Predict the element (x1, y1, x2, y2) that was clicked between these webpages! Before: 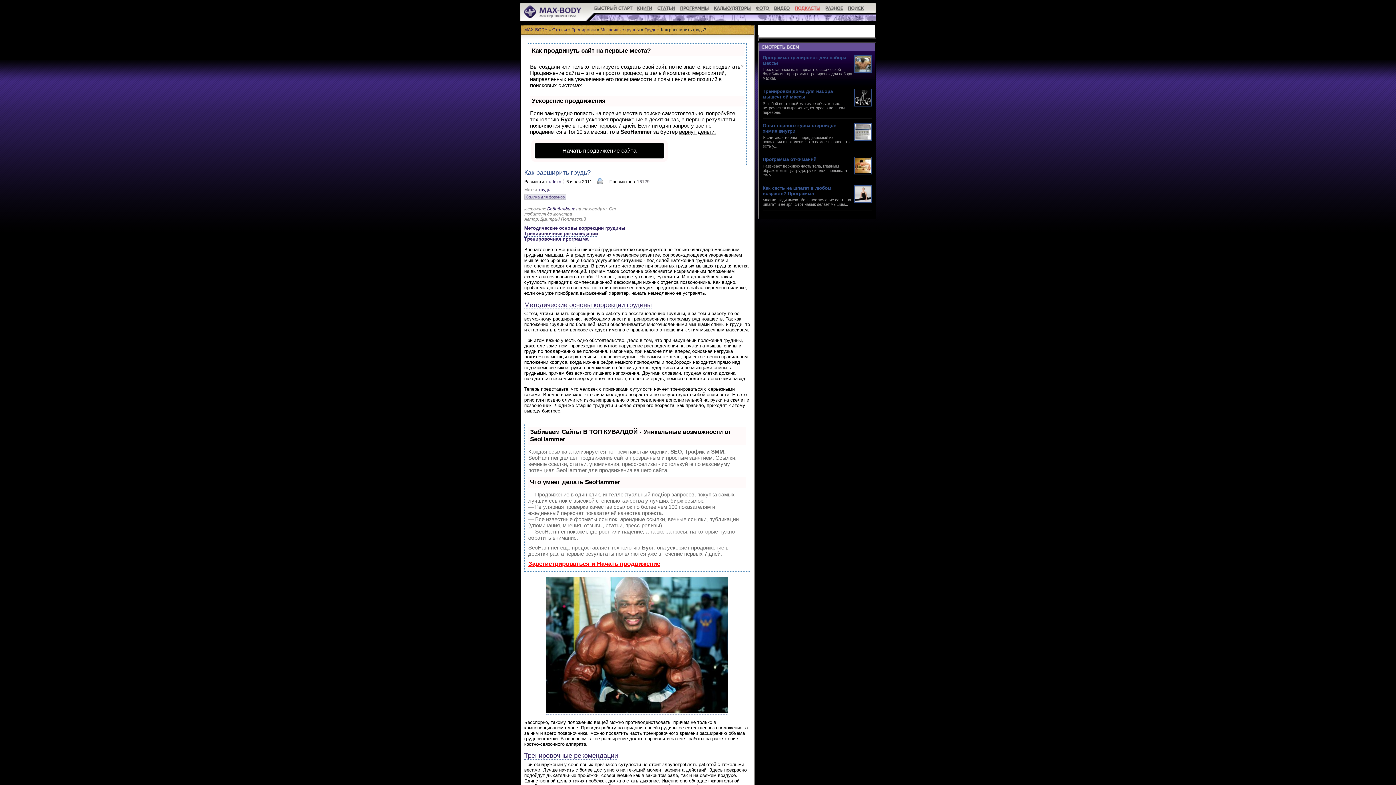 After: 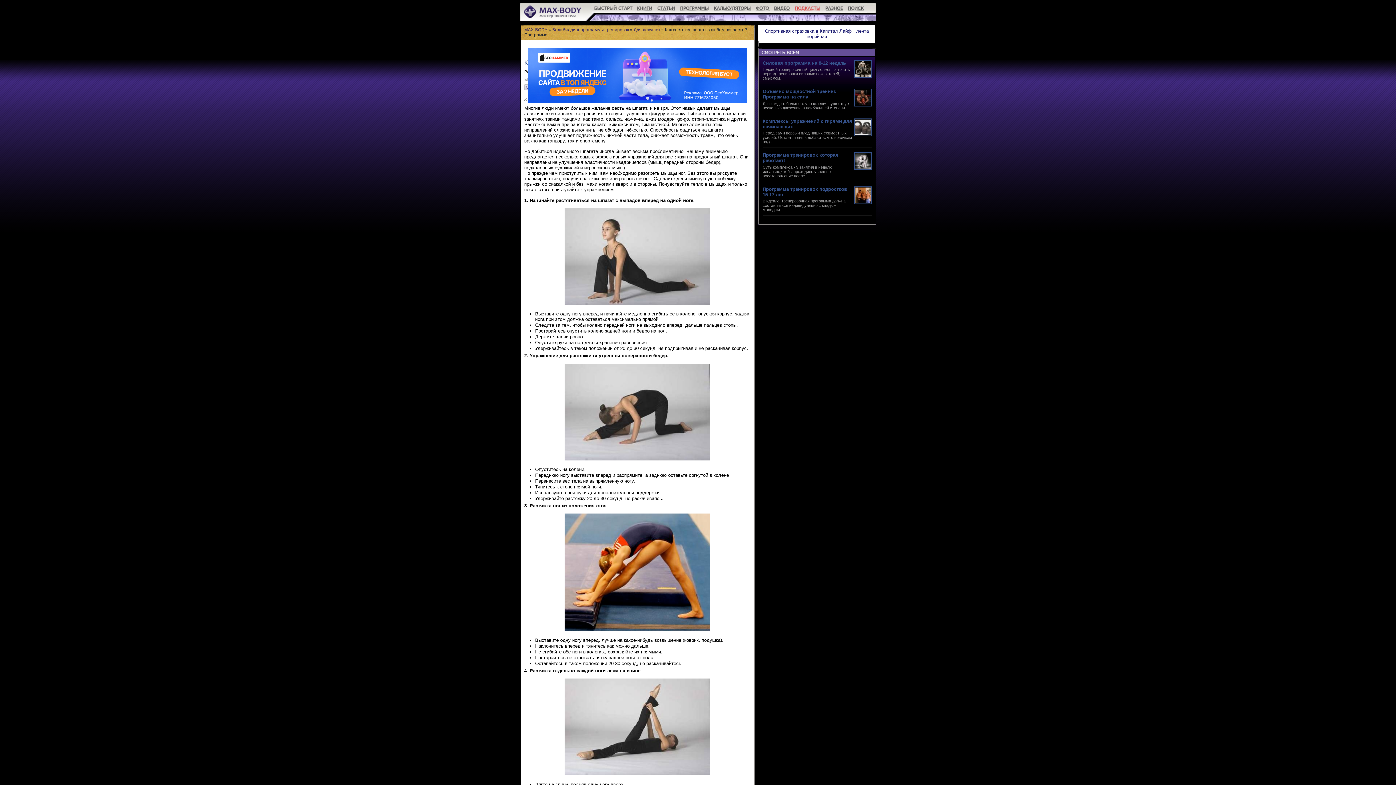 Action: label: Как сесть на шпагат в любом возрасте? Программа bbox: (762, 185, 831, 196)